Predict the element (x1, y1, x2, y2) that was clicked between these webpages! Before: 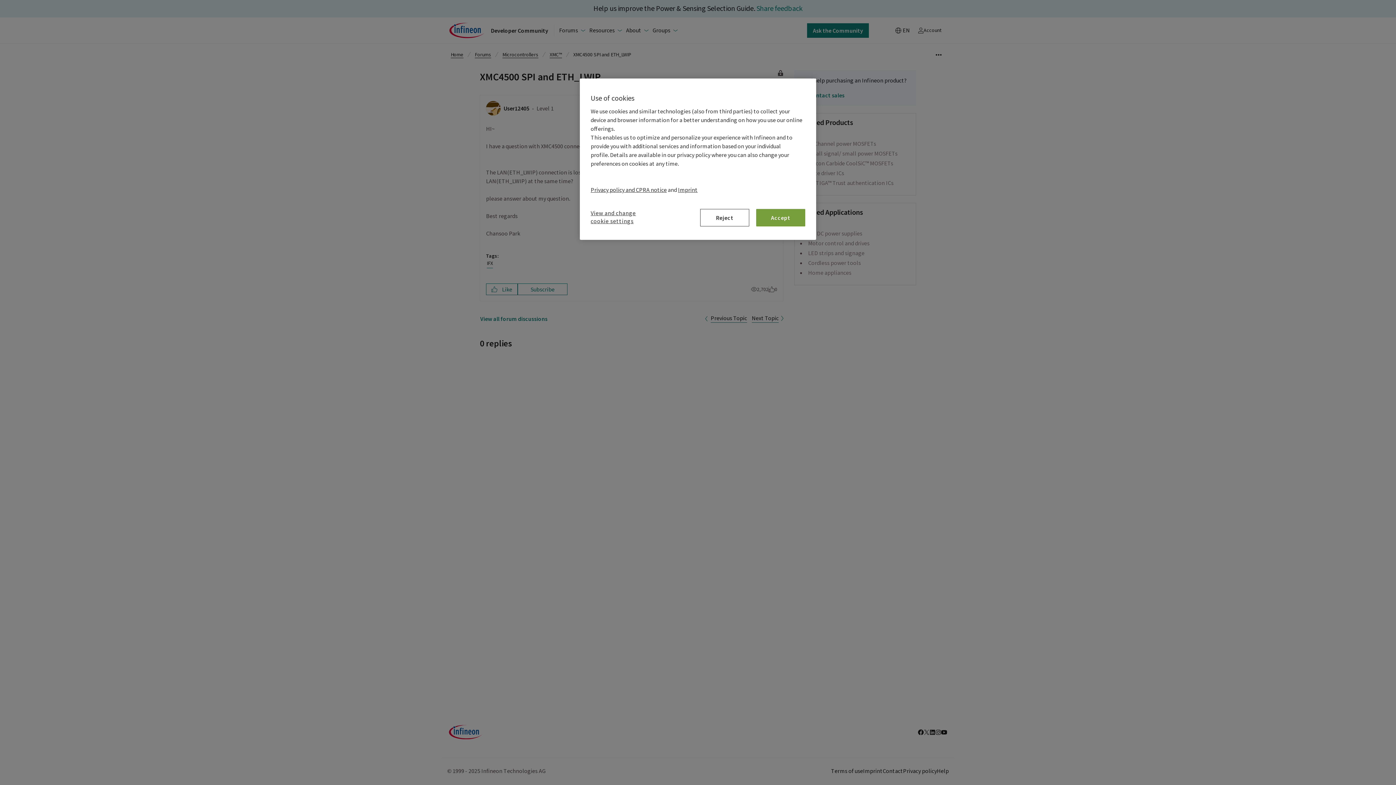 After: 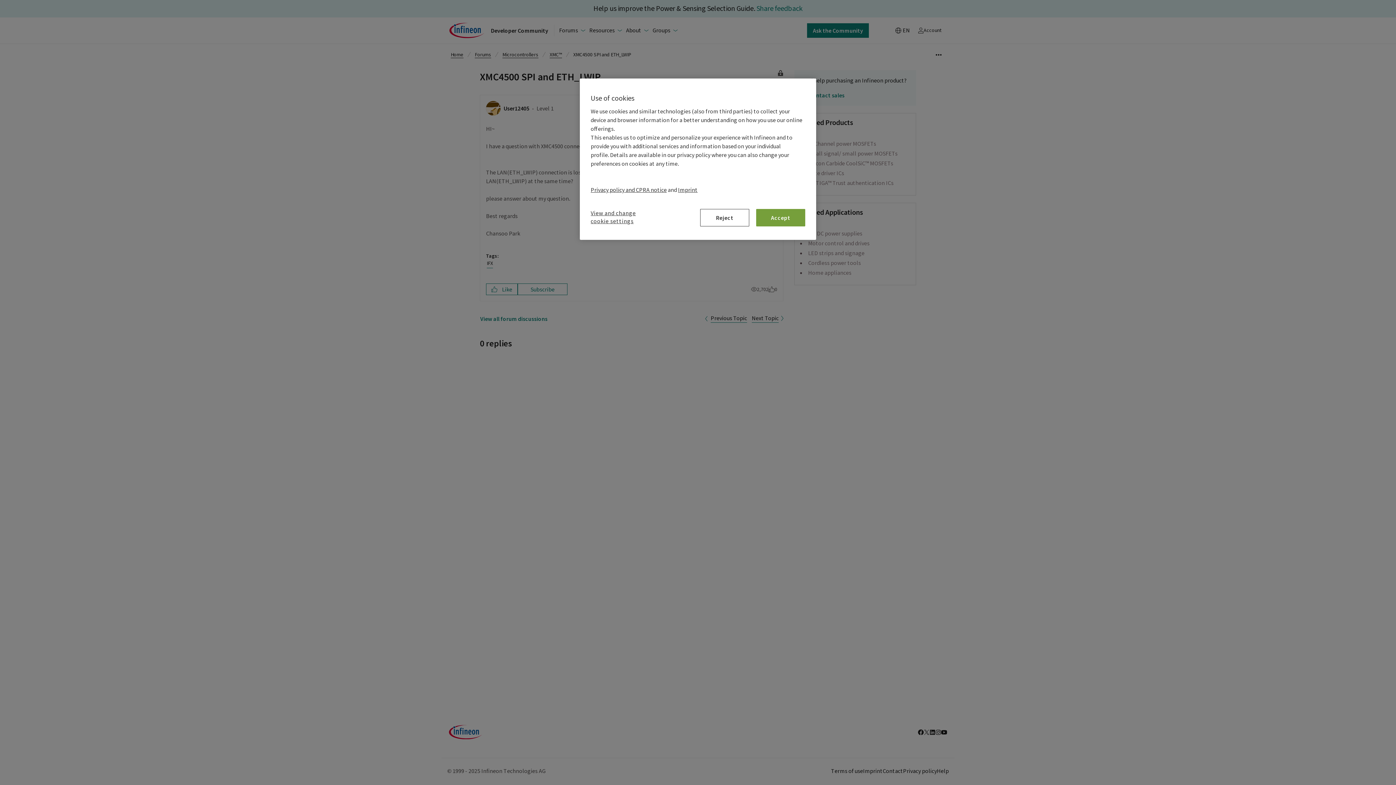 Action: label: Imprint bbox: (678, 186, 697, 193)